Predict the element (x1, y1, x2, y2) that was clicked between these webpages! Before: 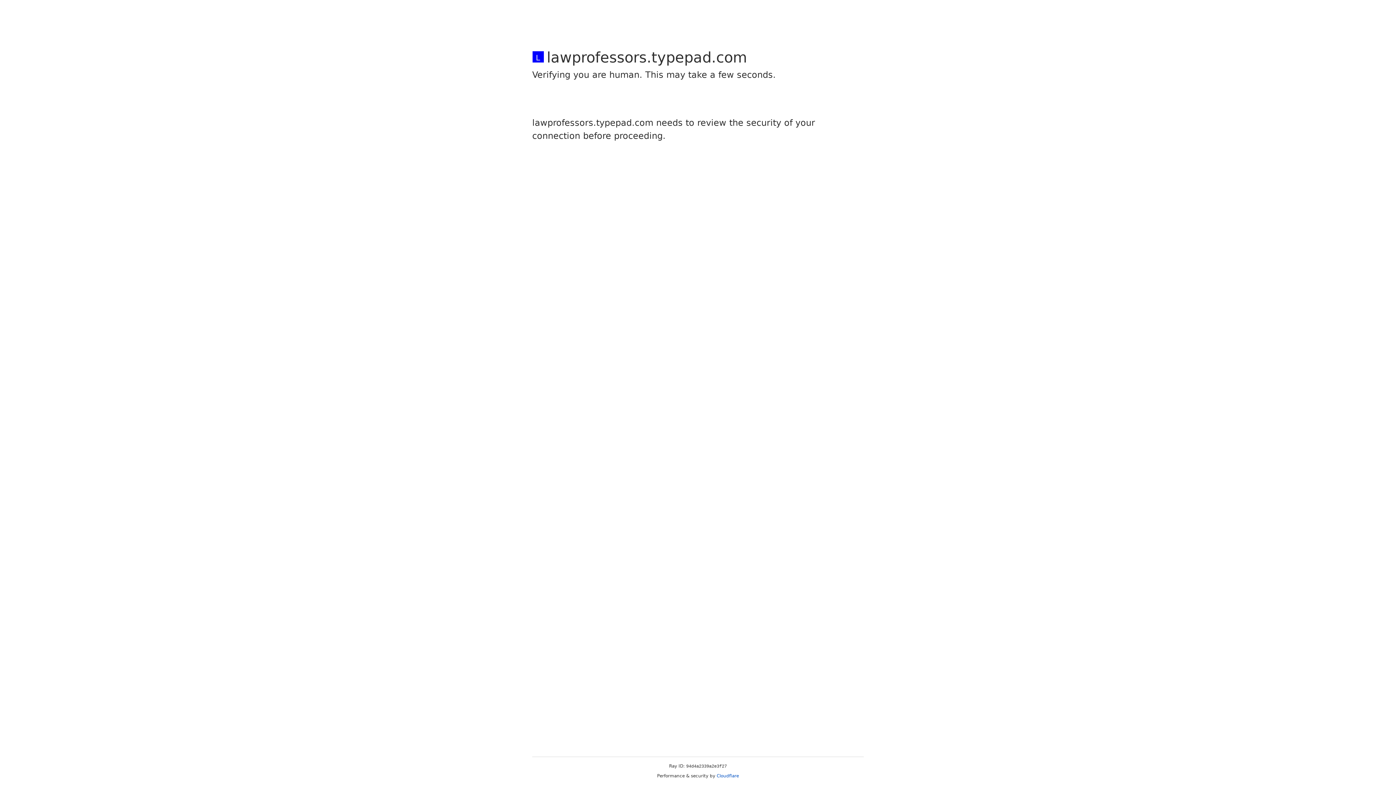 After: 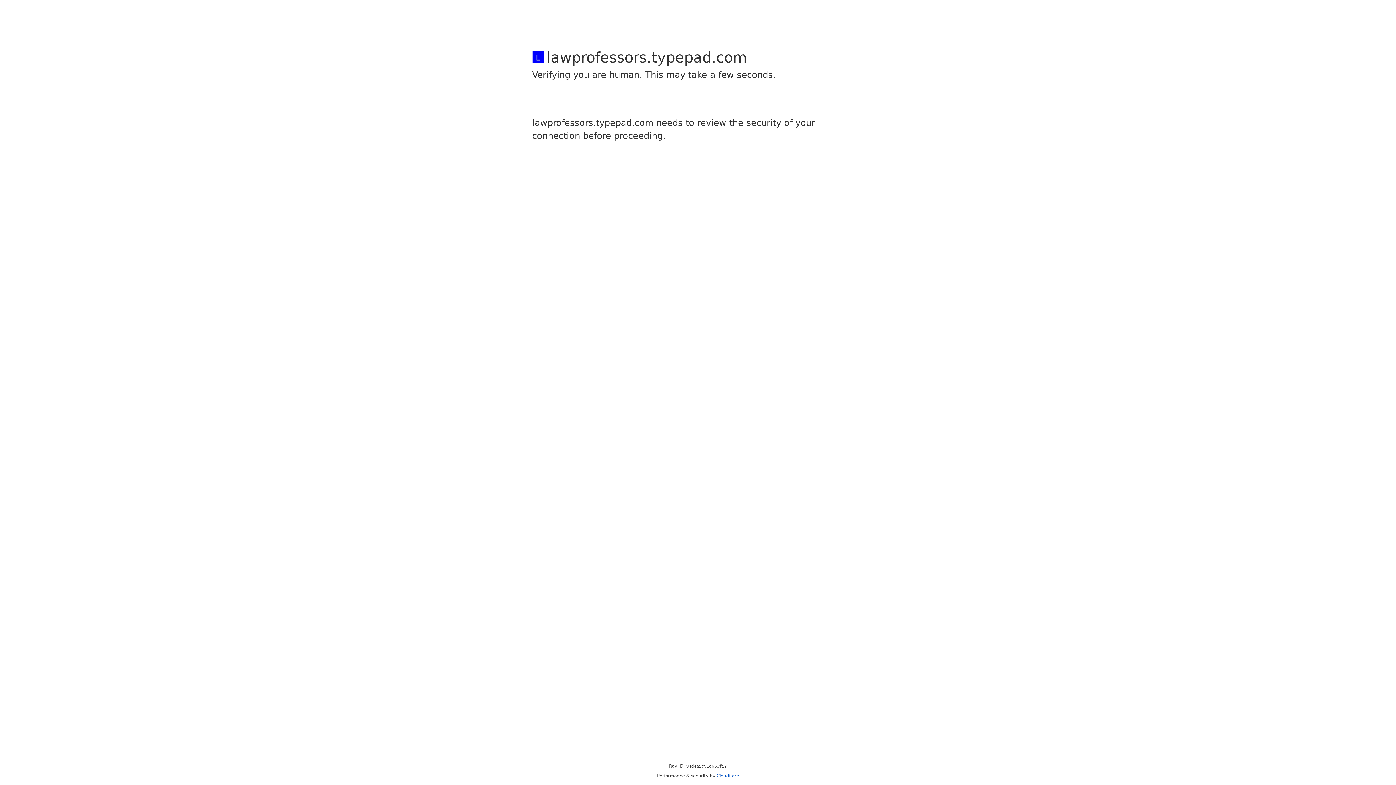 Action: label: Cloudflare bbox: (716, 773, 739, 778)